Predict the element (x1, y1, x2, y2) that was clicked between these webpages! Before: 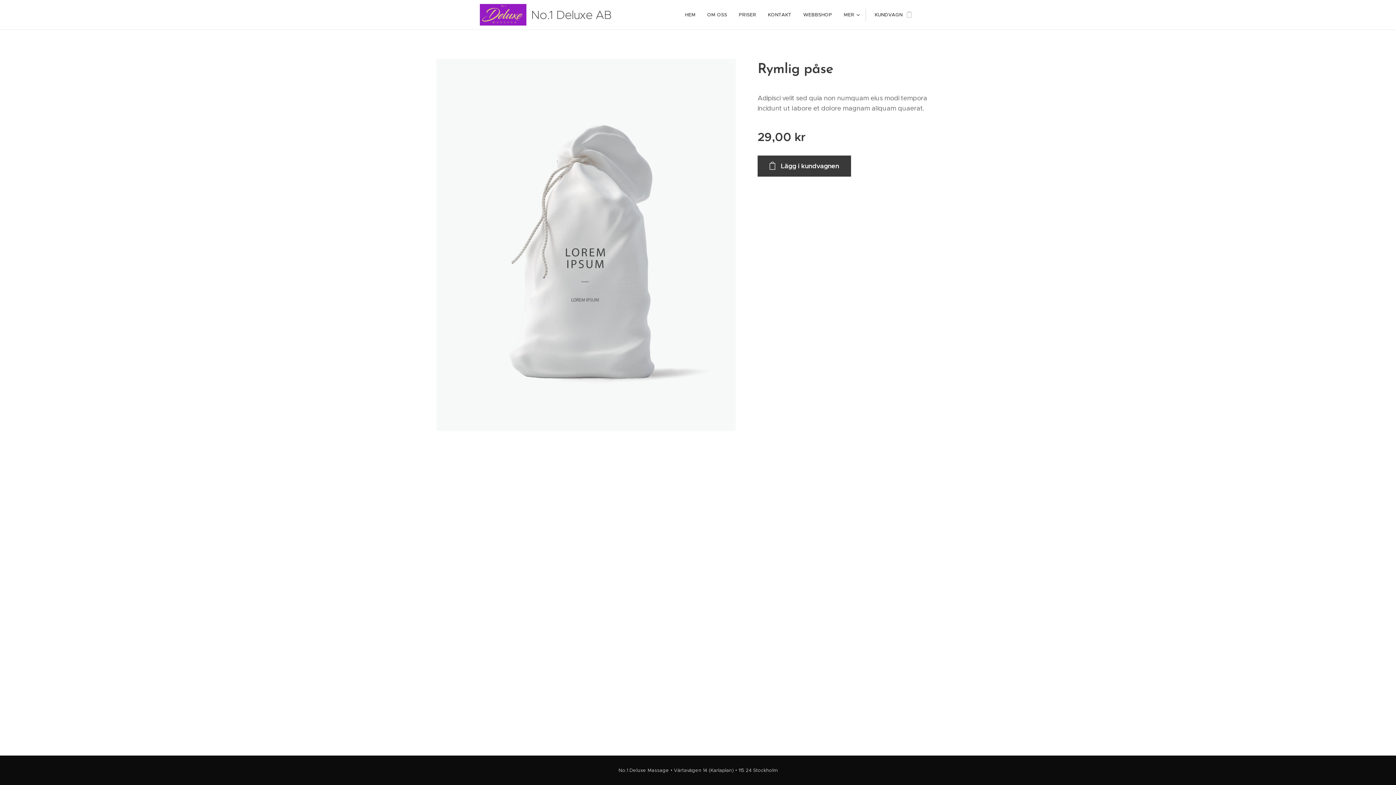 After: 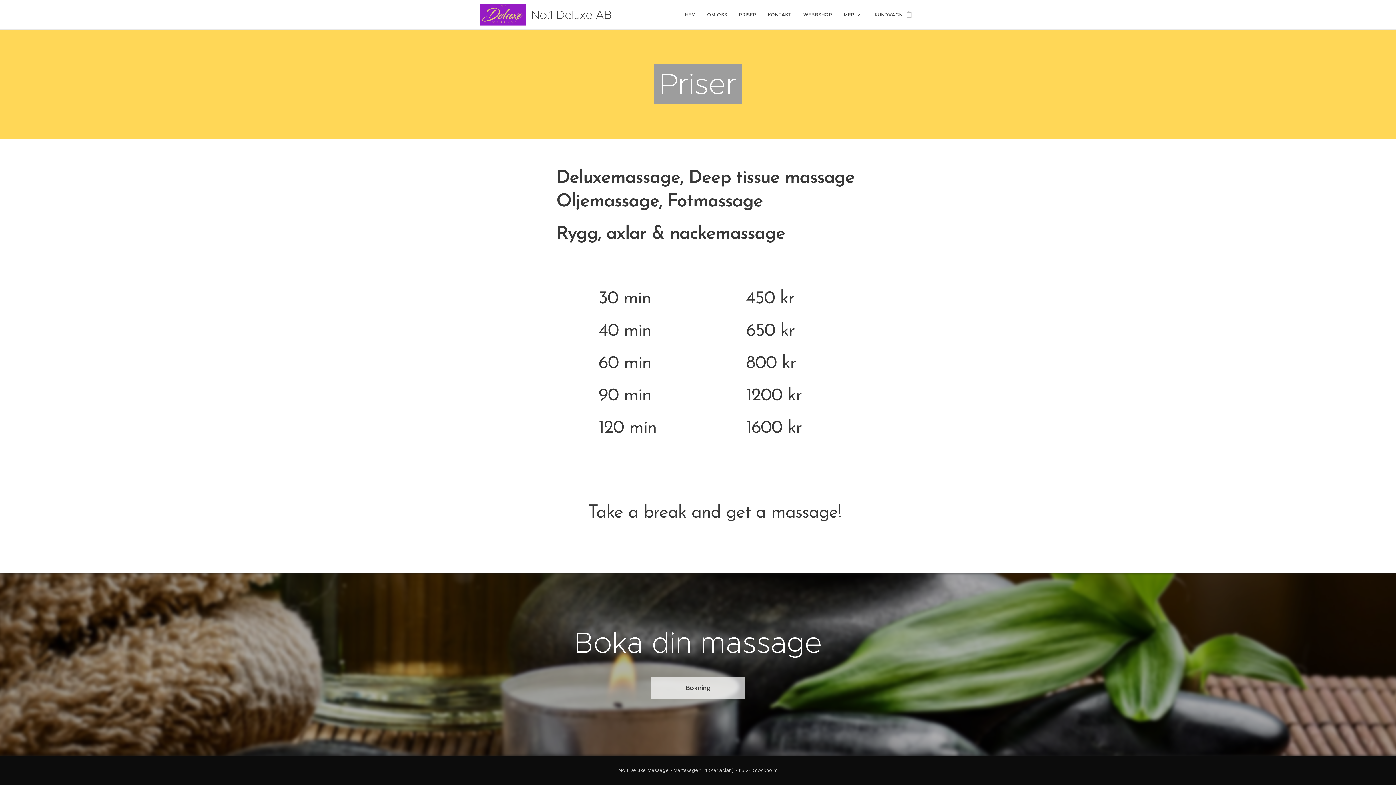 Action: label: PRISER bbox: (733, 5, 762, 24)